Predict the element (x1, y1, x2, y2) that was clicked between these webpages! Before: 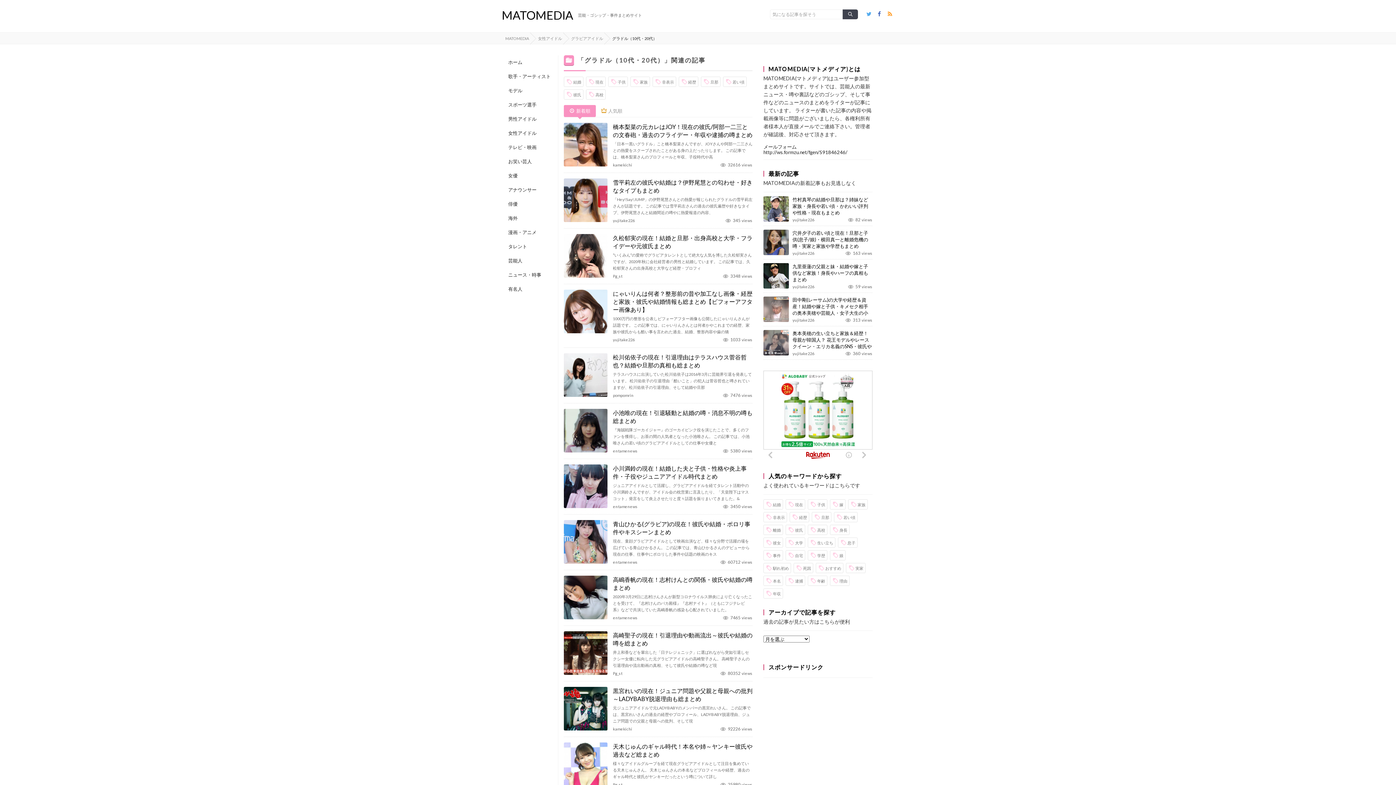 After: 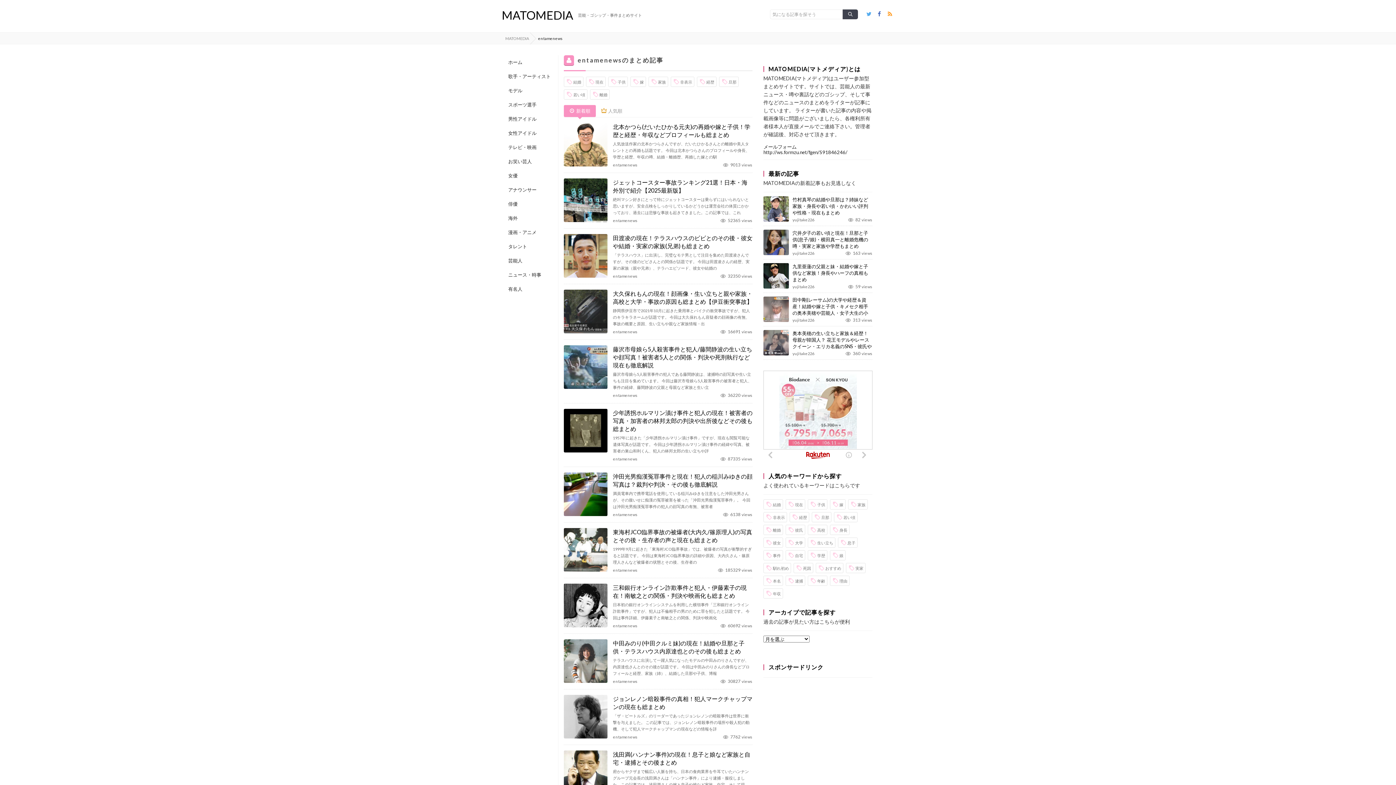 Action: label: entamenews bbox: (613, 448, 637, 453)